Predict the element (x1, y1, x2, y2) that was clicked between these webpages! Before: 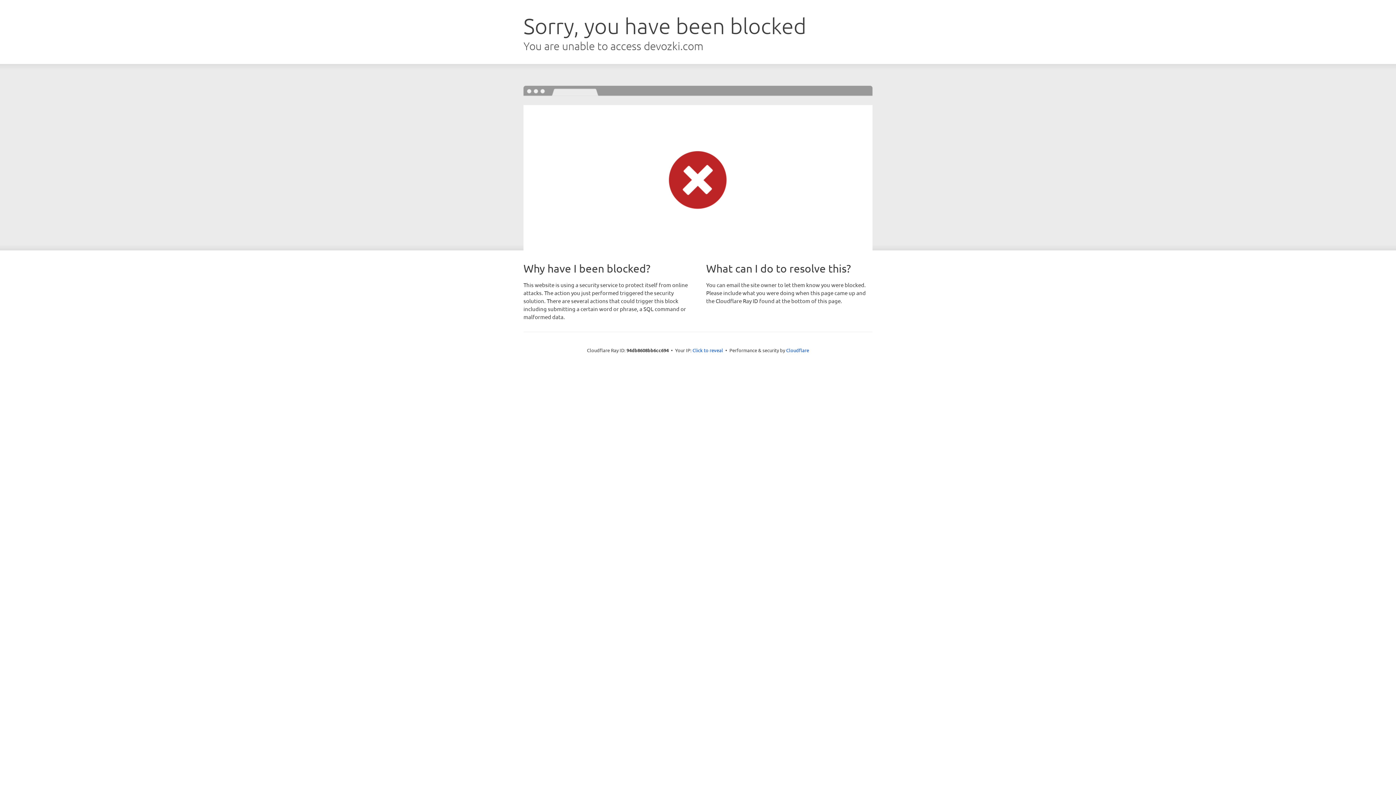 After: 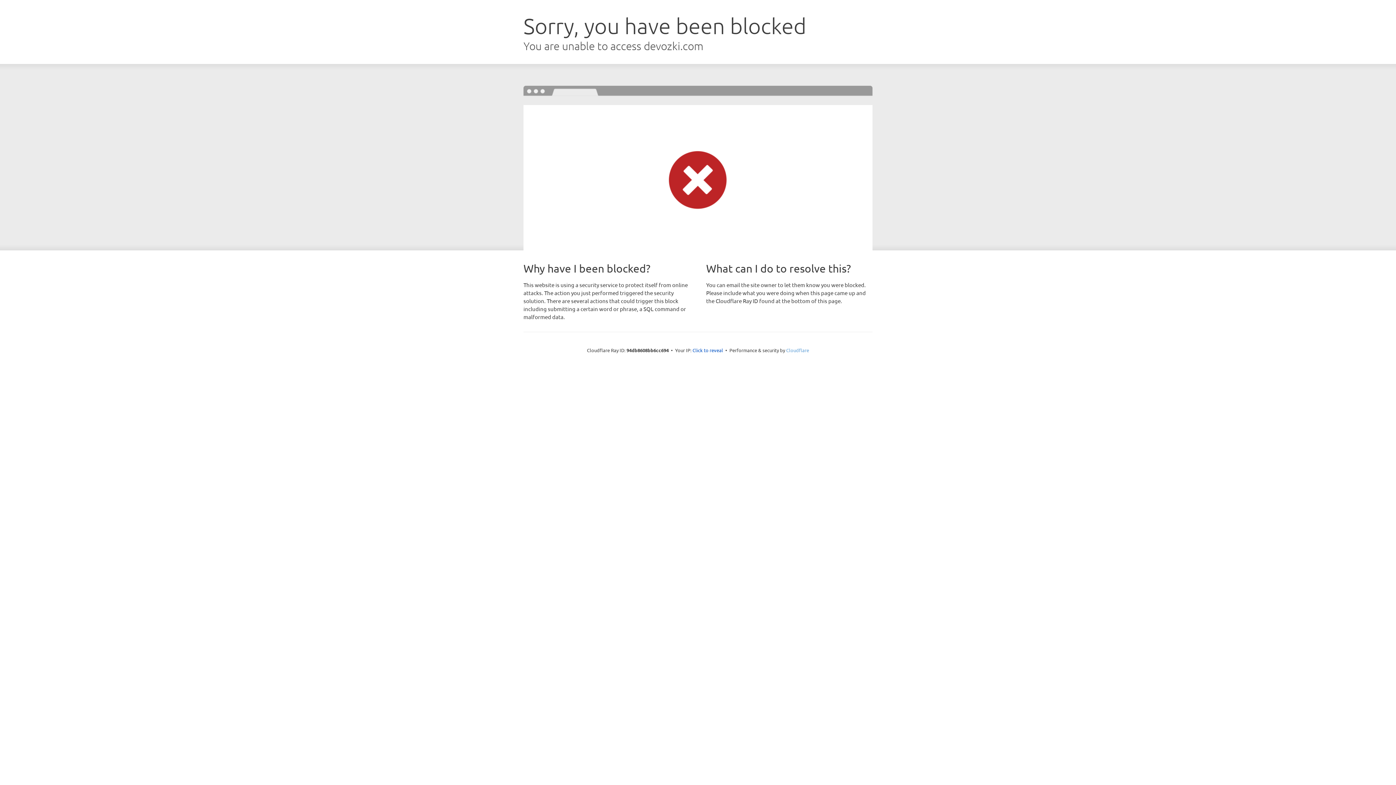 Action: label: Cloudflare bbox: (786, 347, 809, 353)